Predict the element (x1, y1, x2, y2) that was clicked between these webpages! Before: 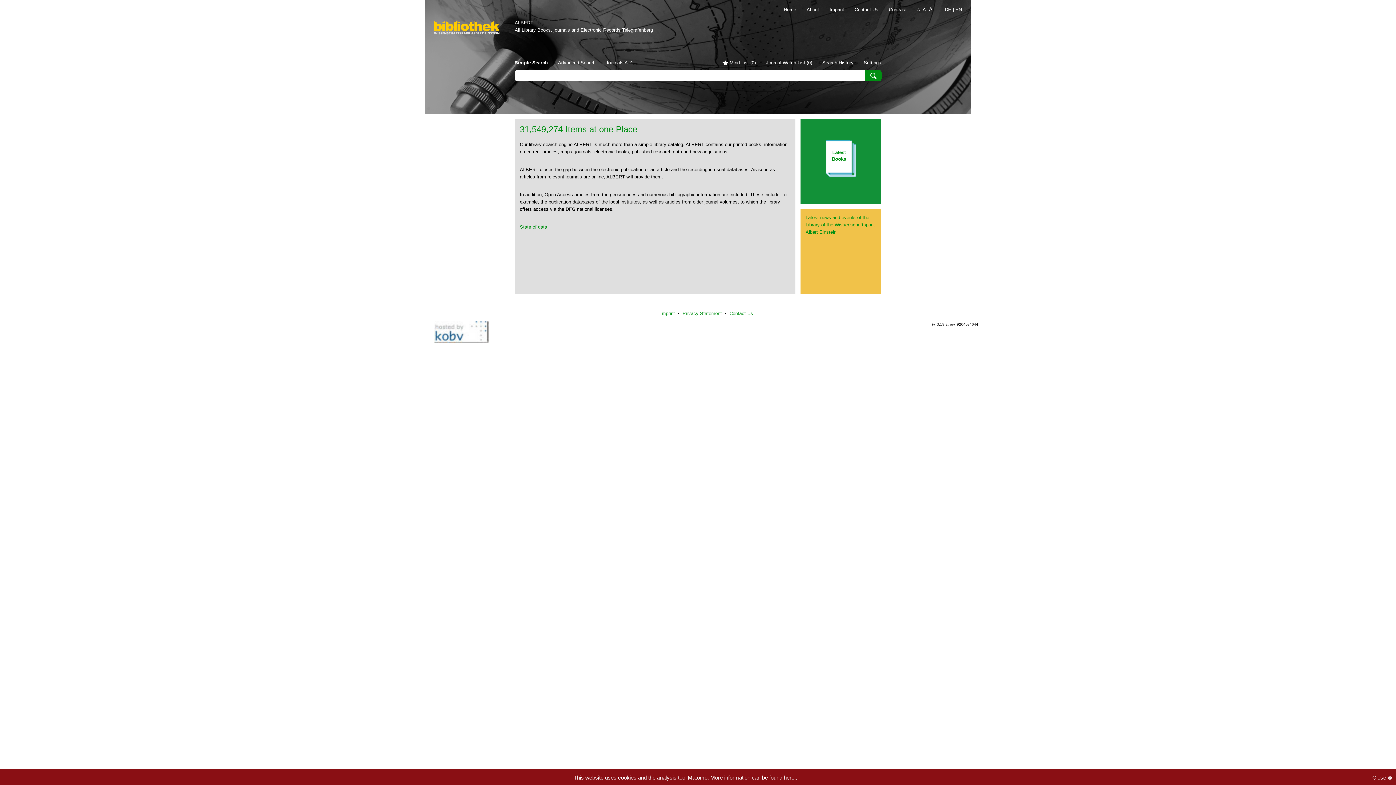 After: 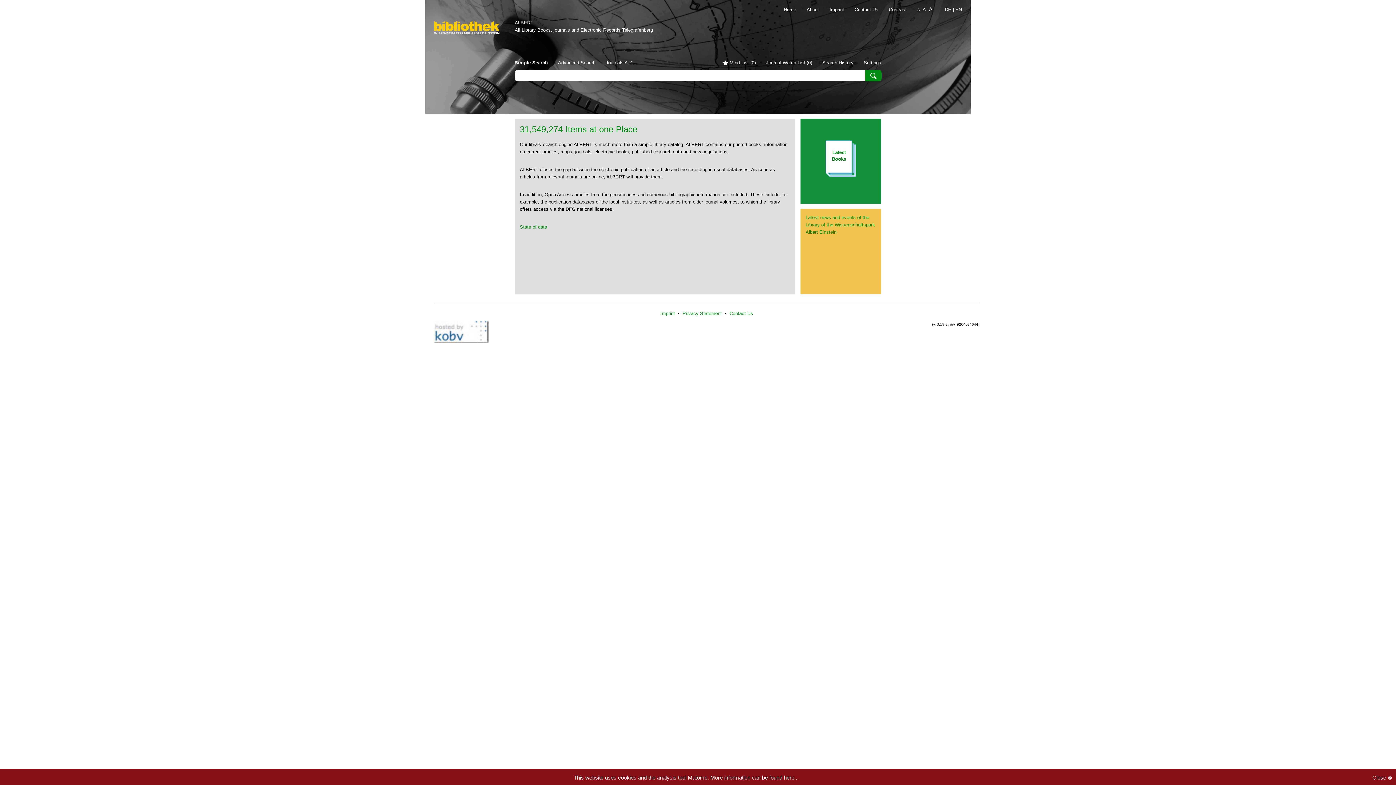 Action: label: Home bbox: (774, 6, 796, 12)